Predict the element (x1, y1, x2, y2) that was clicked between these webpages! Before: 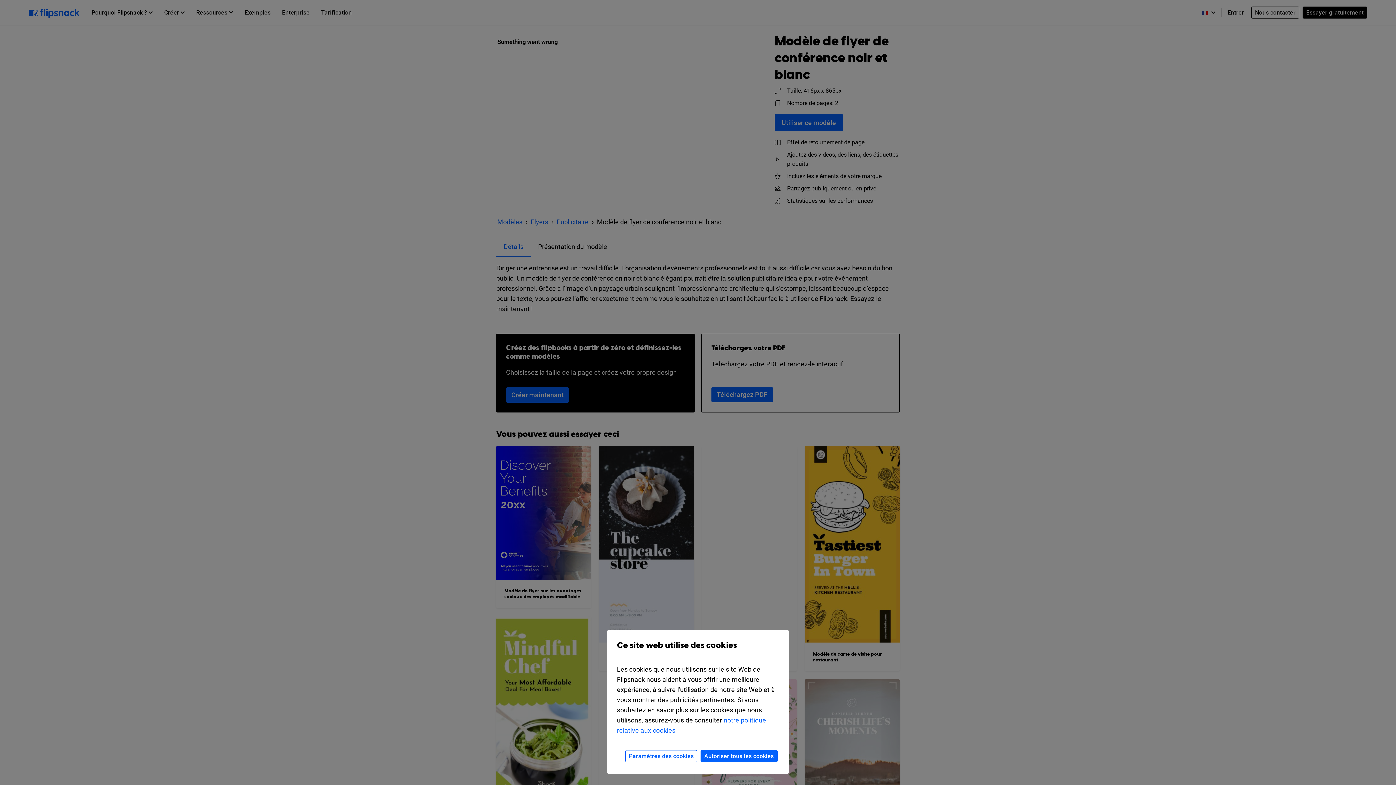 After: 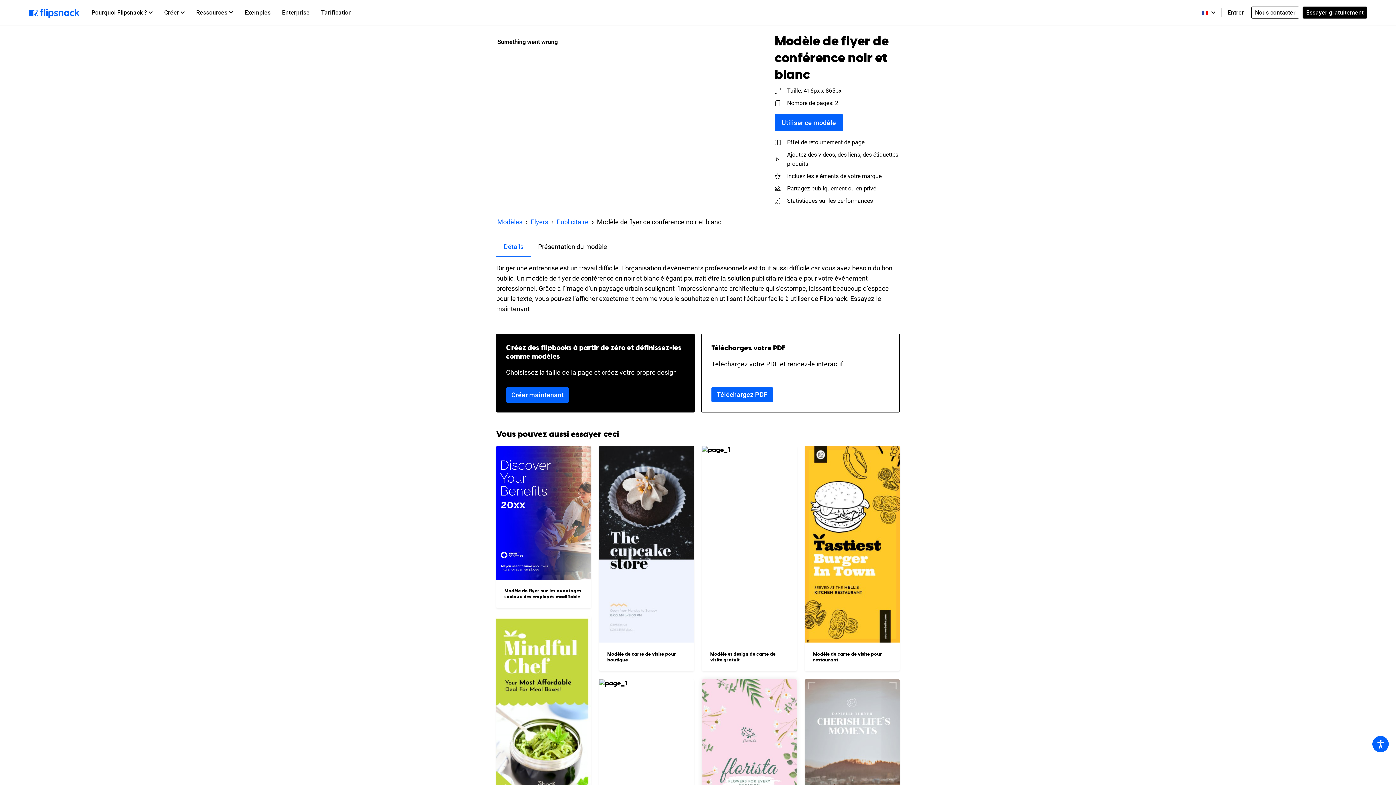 Action: bbox: (700, 750, 777, 762) label: Autoriser tous les cookies